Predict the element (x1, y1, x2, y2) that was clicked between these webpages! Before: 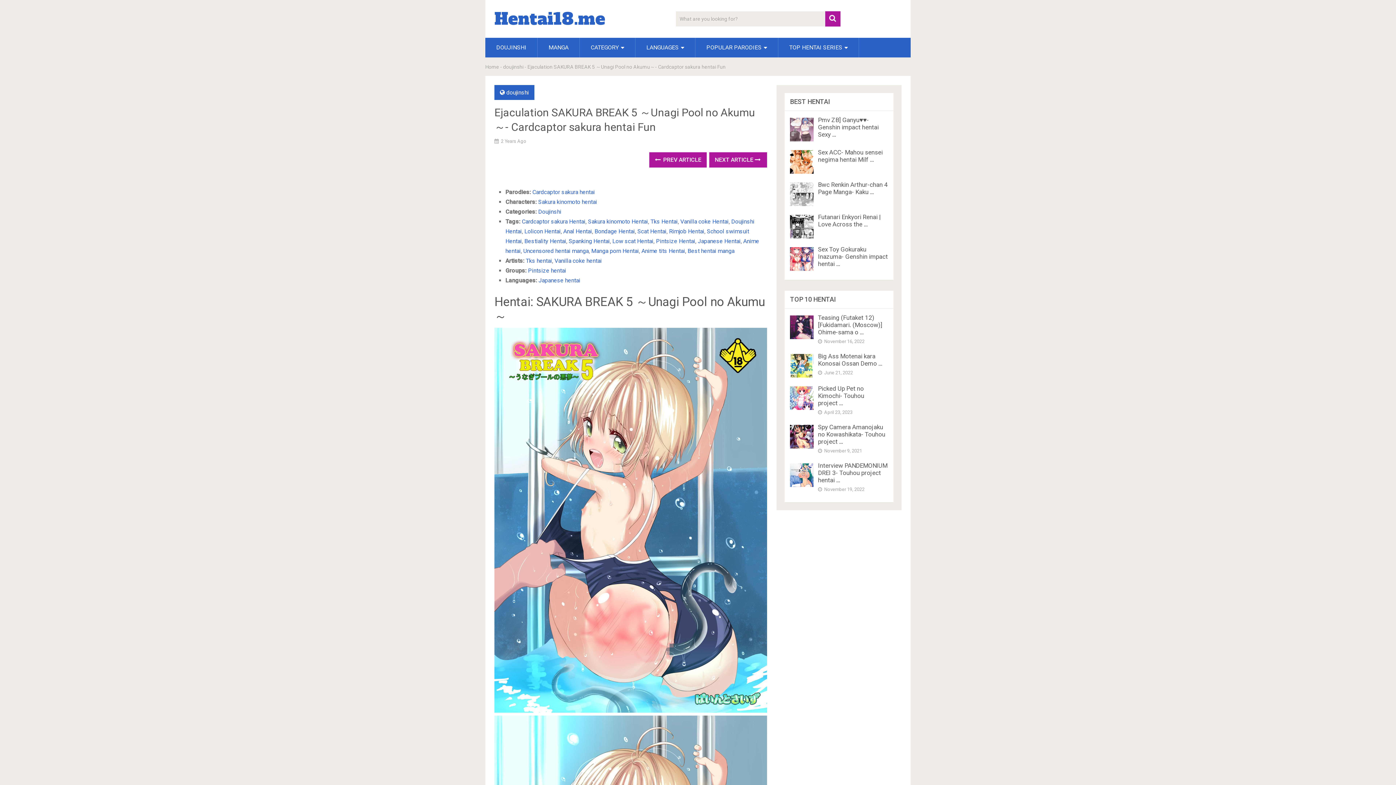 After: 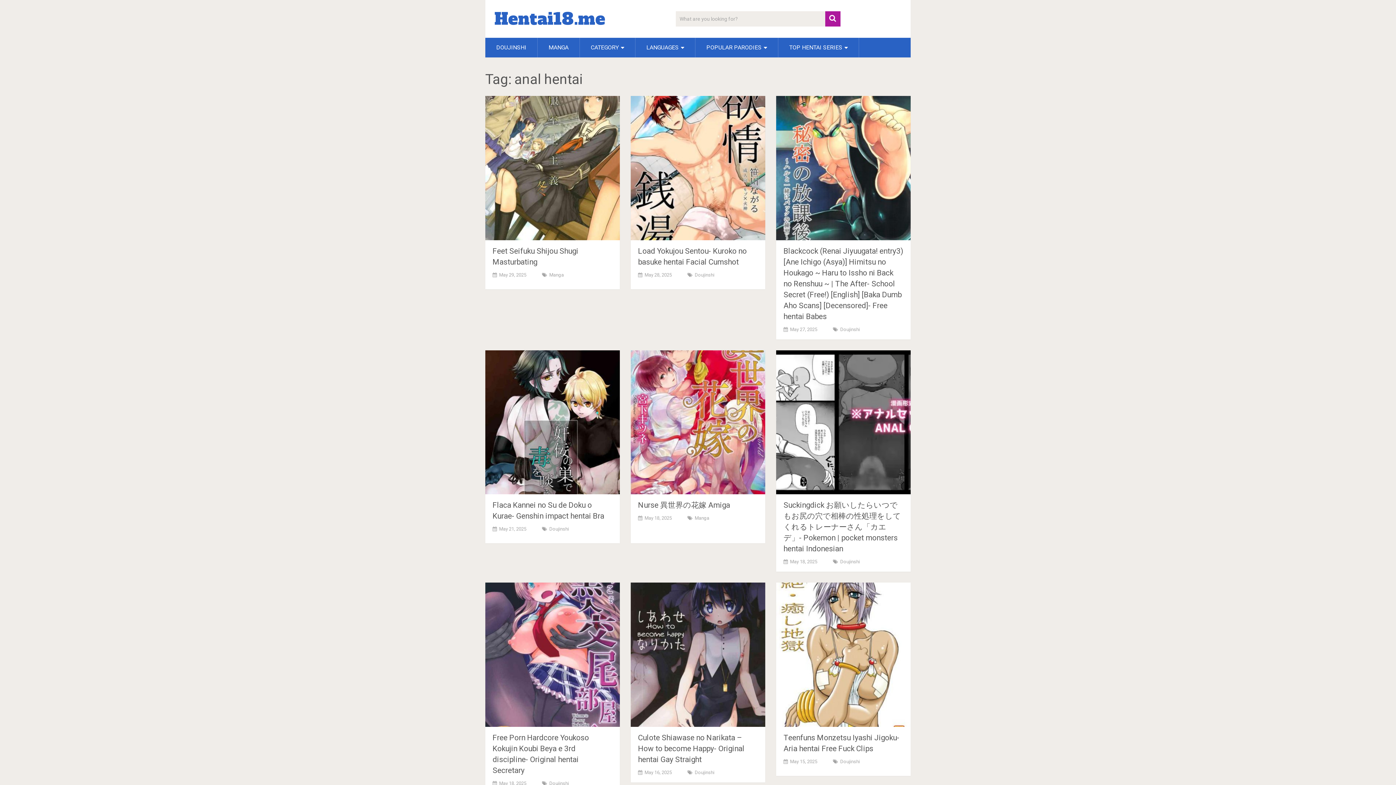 Action: bbox: (563, 228, 592, 234) label: Anal Hentai